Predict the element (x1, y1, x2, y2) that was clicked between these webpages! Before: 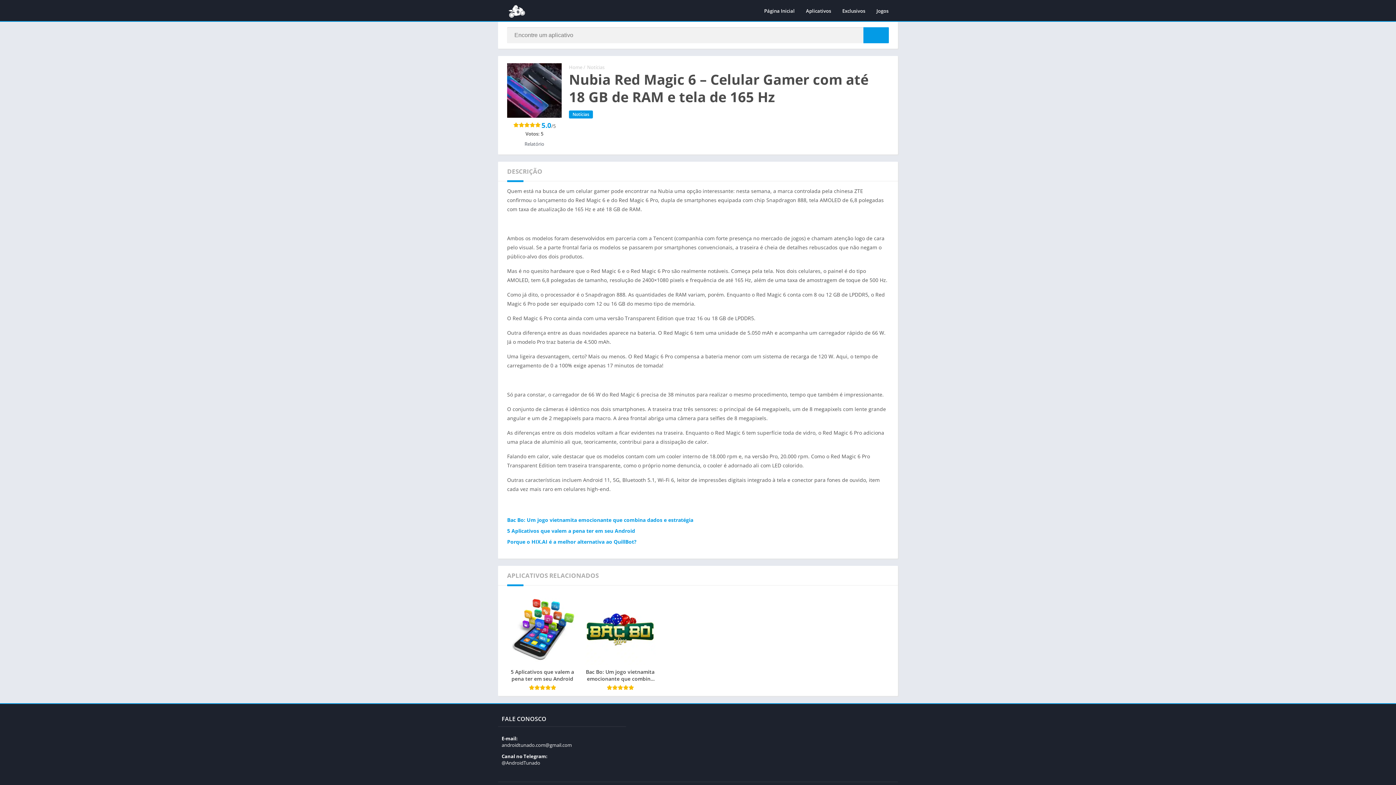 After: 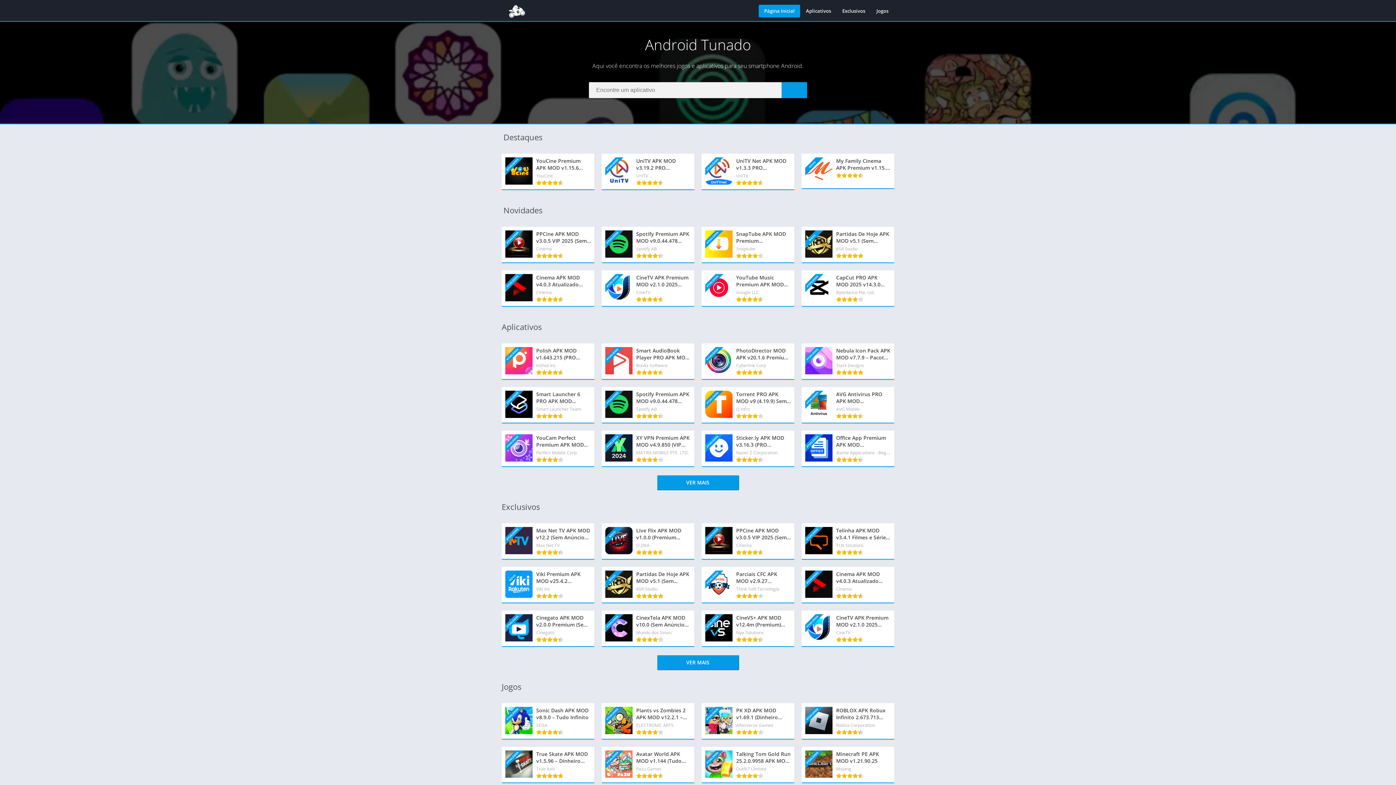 Action: label: Página Inicial bbox: (758, 4, 800, 17)